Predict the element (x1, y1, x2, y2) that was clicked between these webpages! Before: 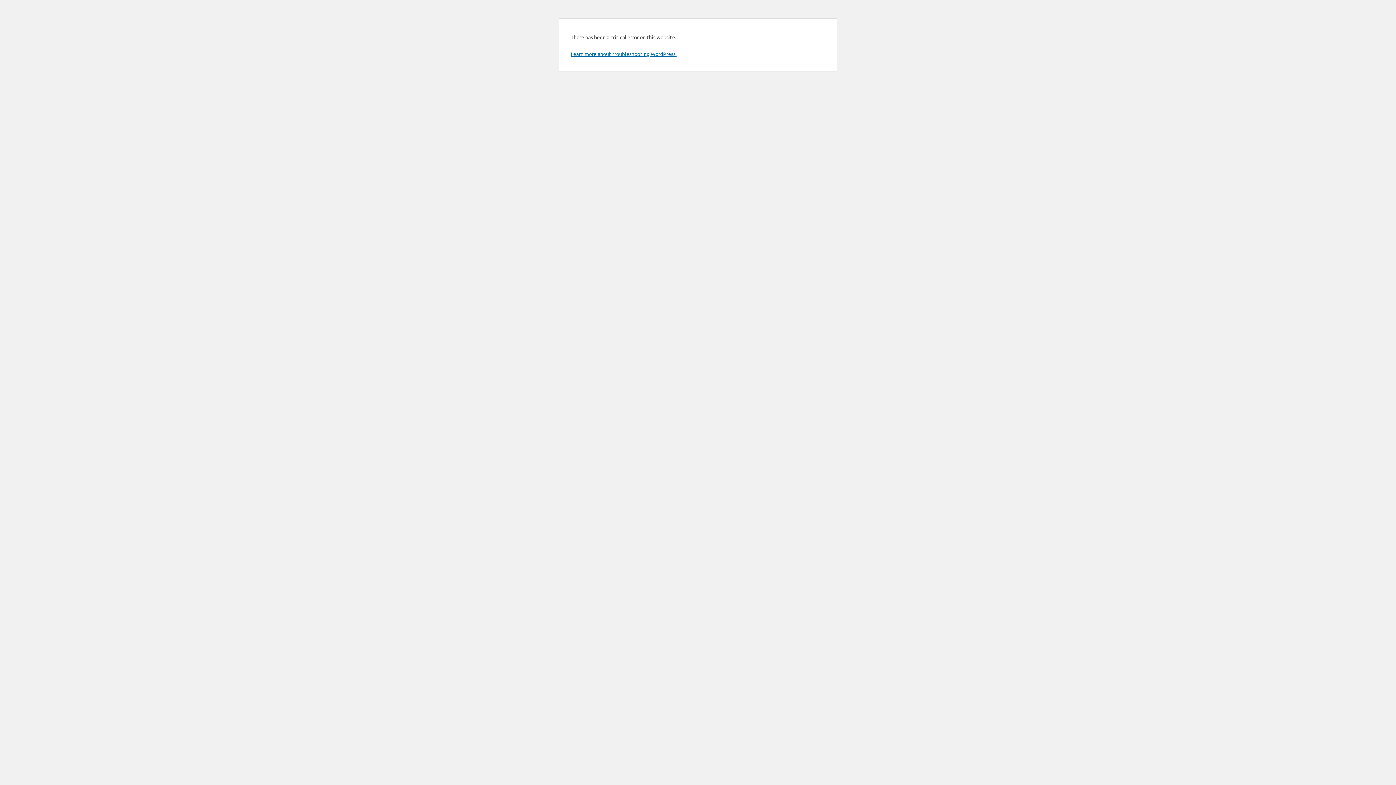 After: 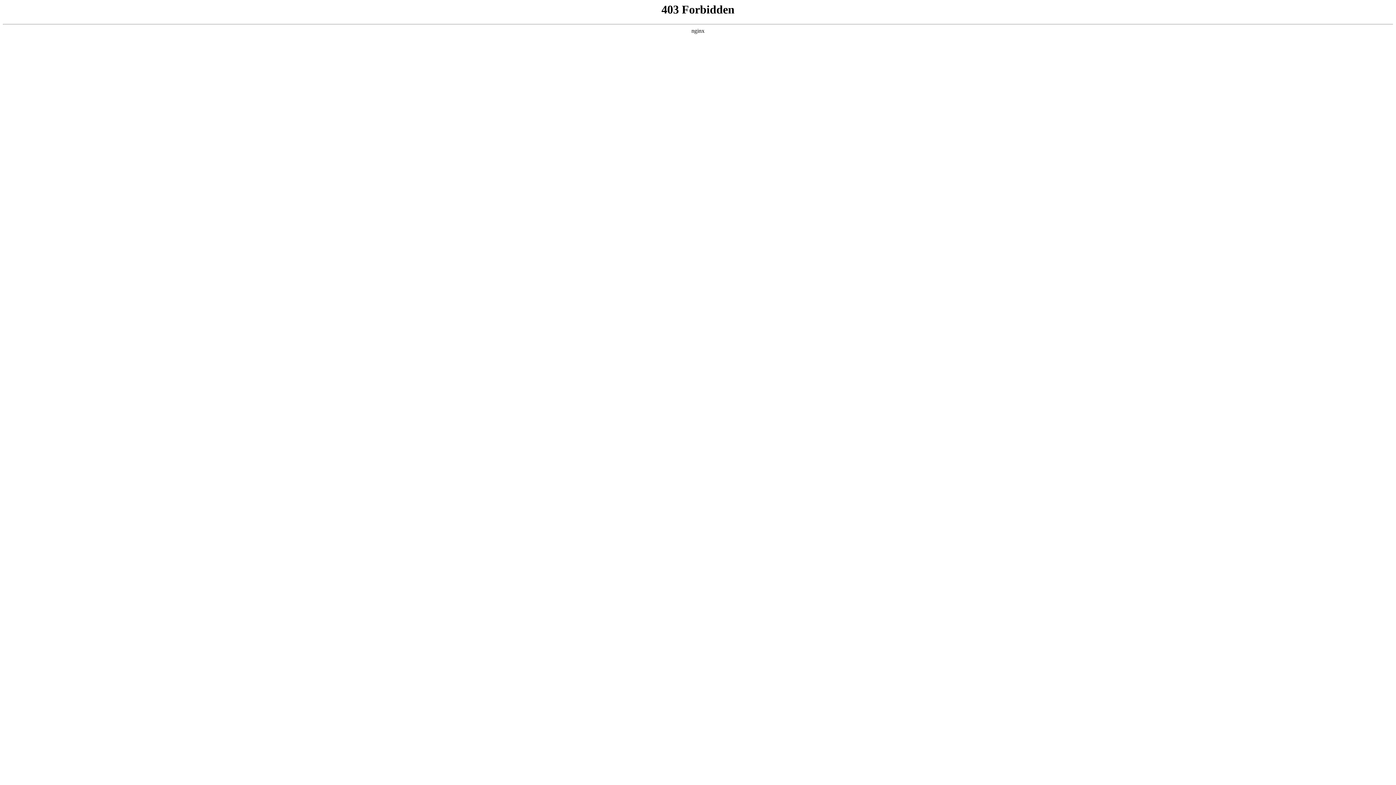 Action: label: Learn more about troubleshooting WordPress. bbox: (570, 50, 676, 57)